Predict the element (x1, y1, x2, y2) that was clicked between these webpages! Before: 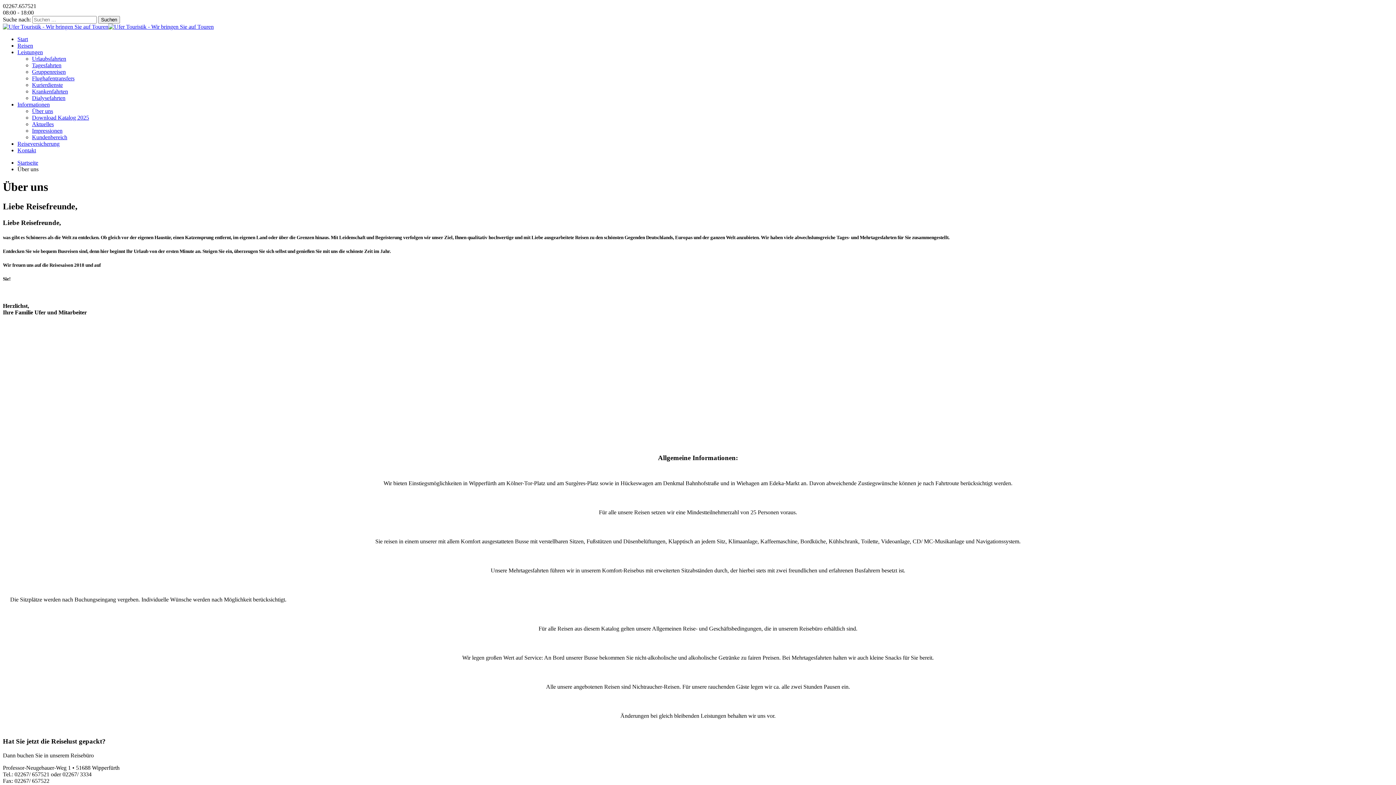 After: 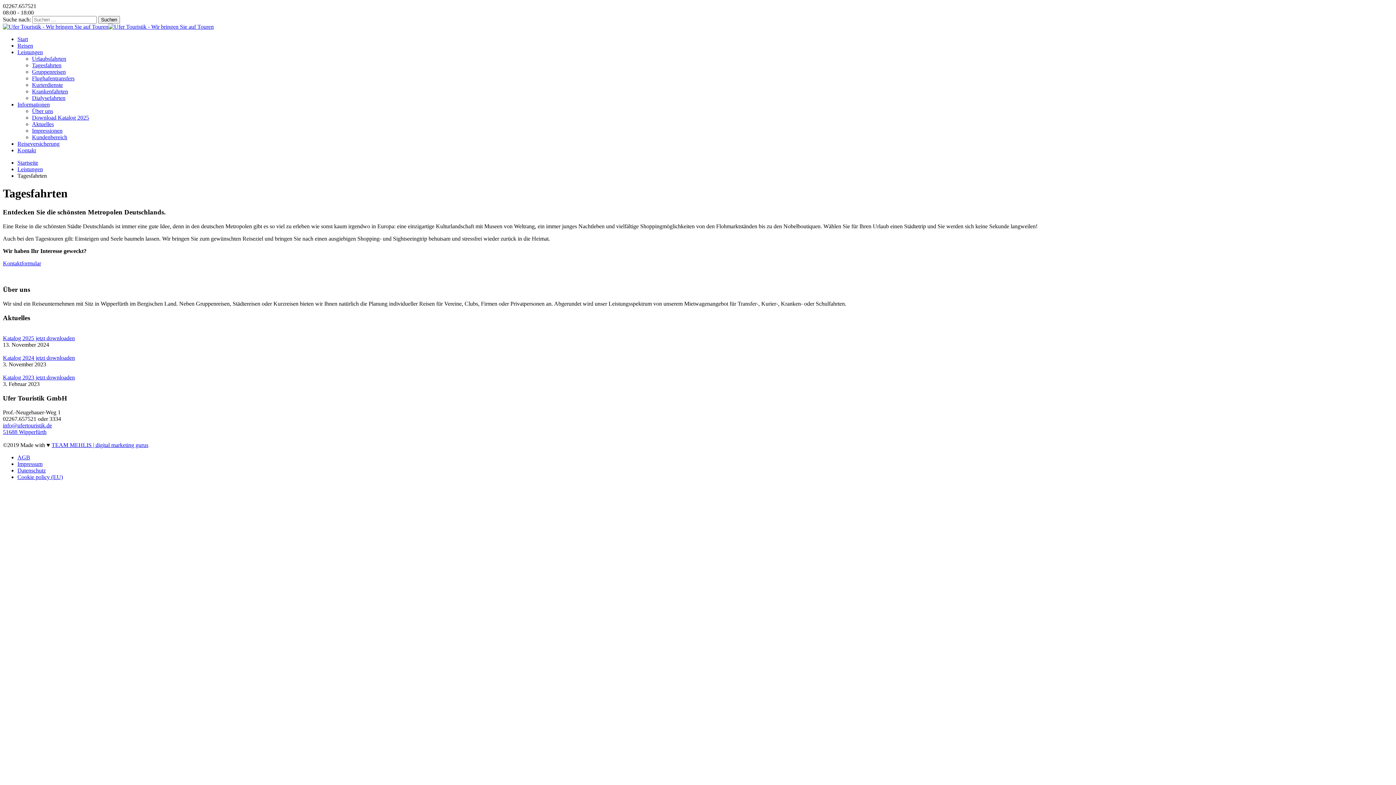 Action: label: Tagesfahrten bbox: (32, 62, 61, 68)